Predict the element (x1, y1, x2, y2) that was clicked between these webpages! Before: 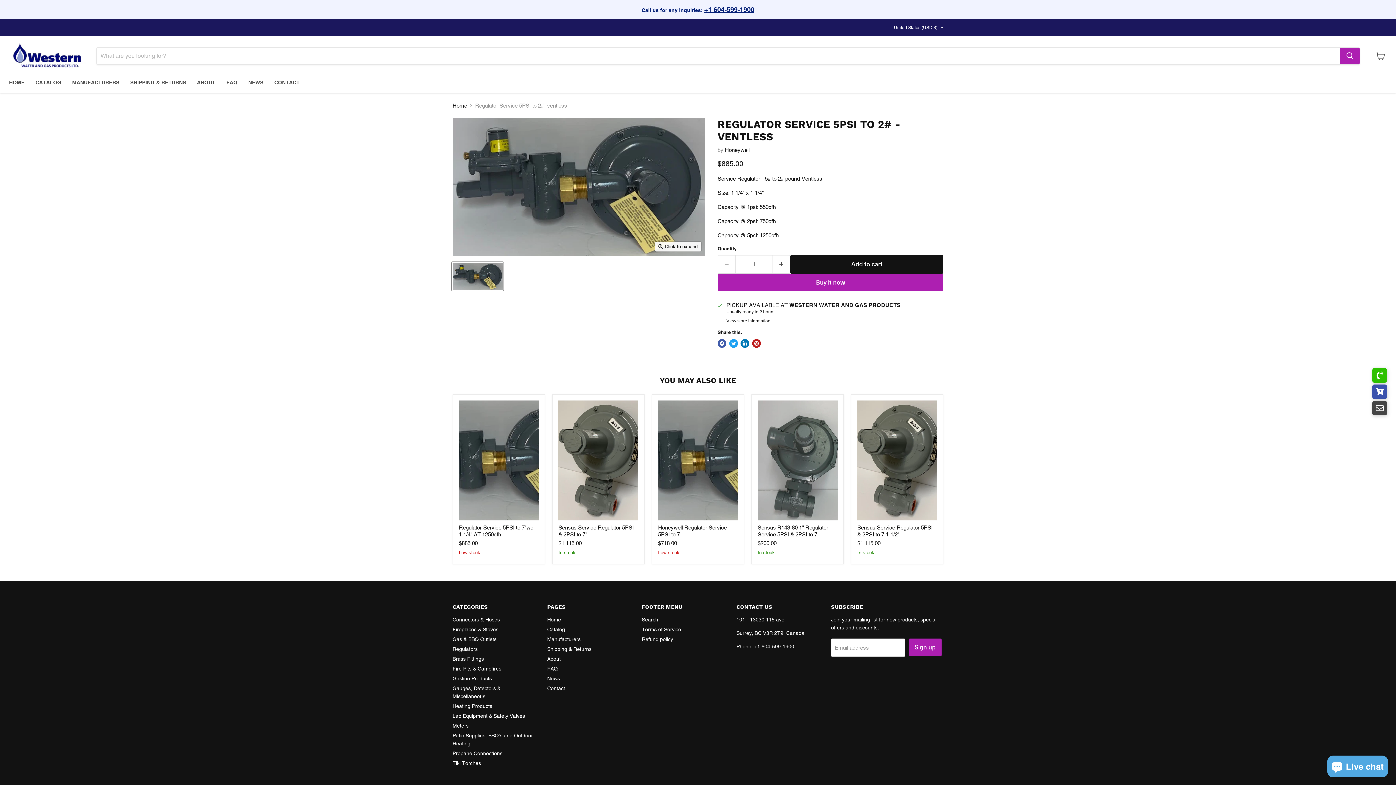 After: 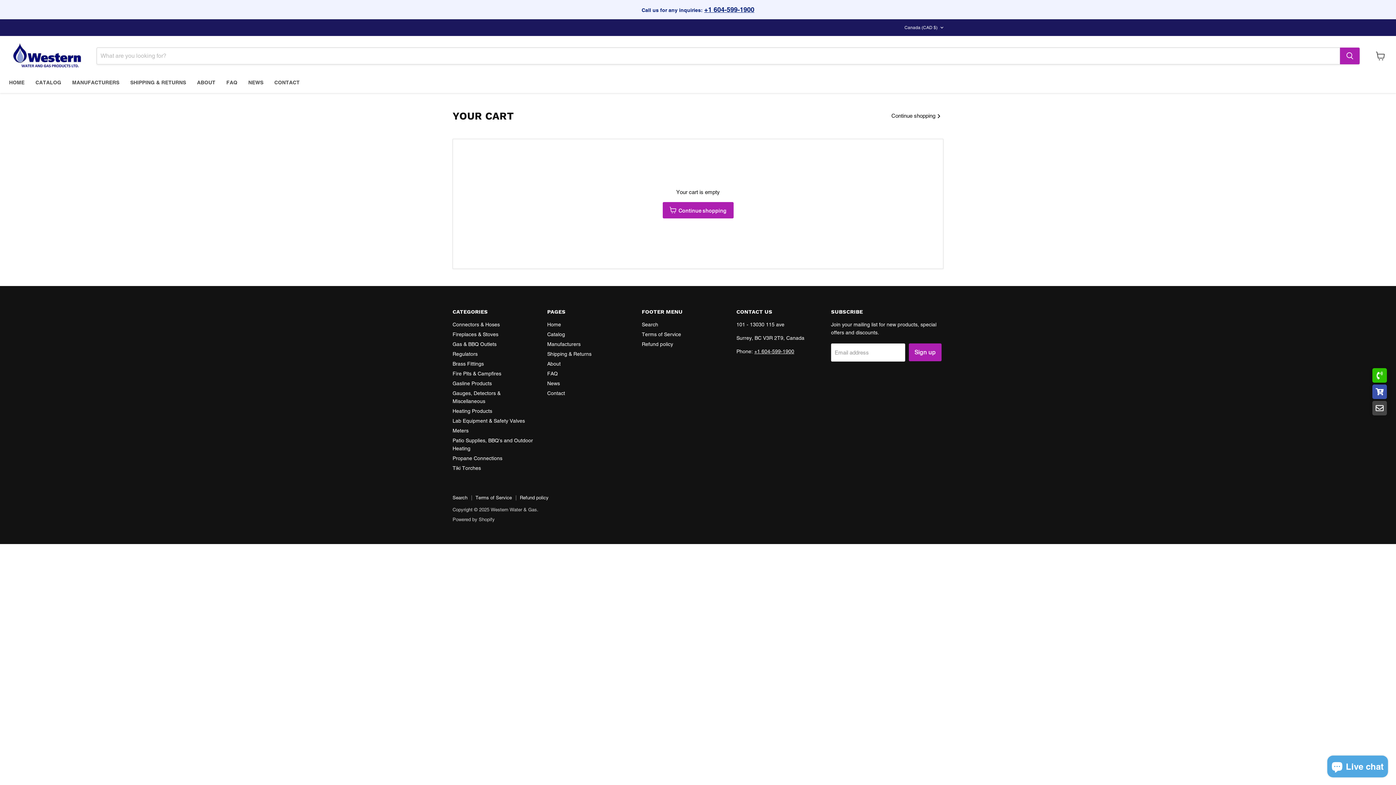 Action: bbox: (1372, 384, 1387, 399)